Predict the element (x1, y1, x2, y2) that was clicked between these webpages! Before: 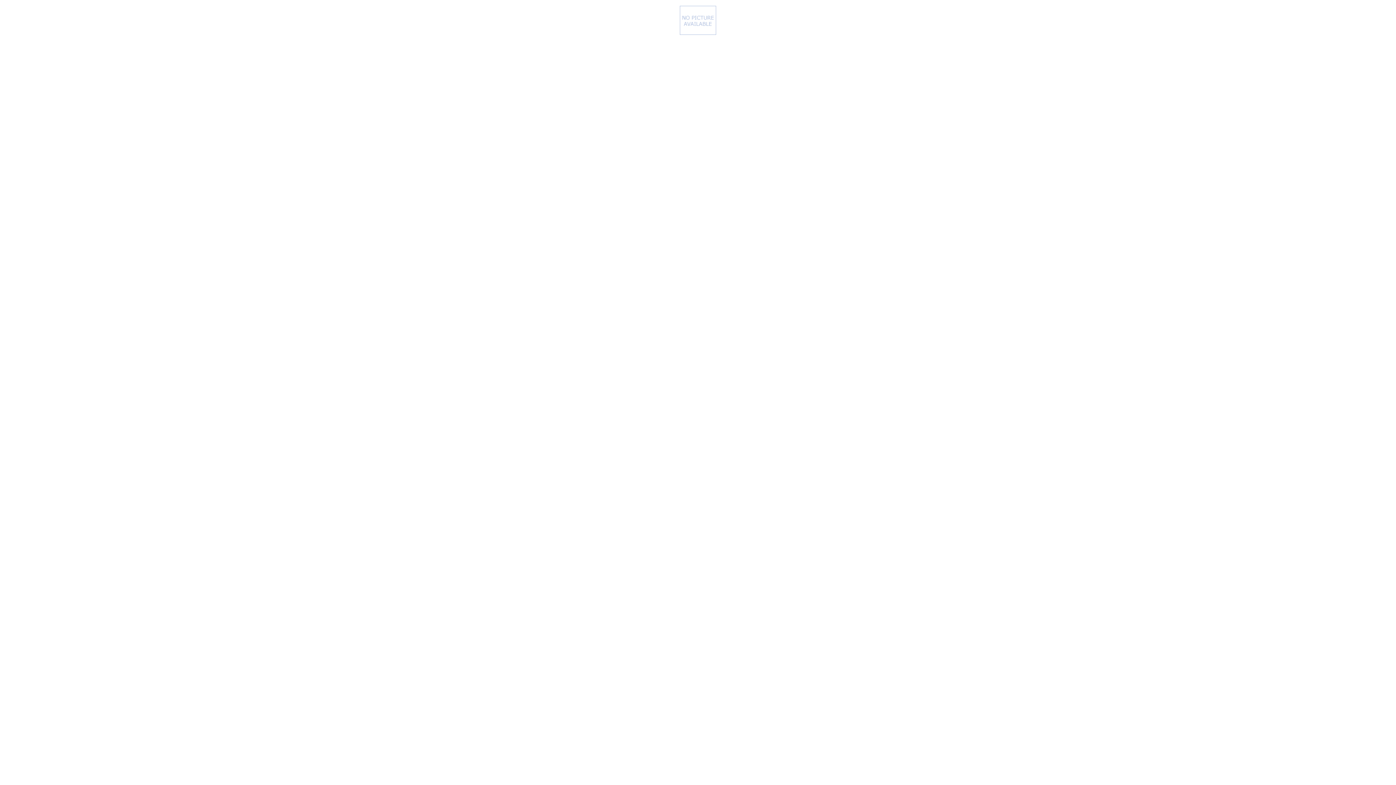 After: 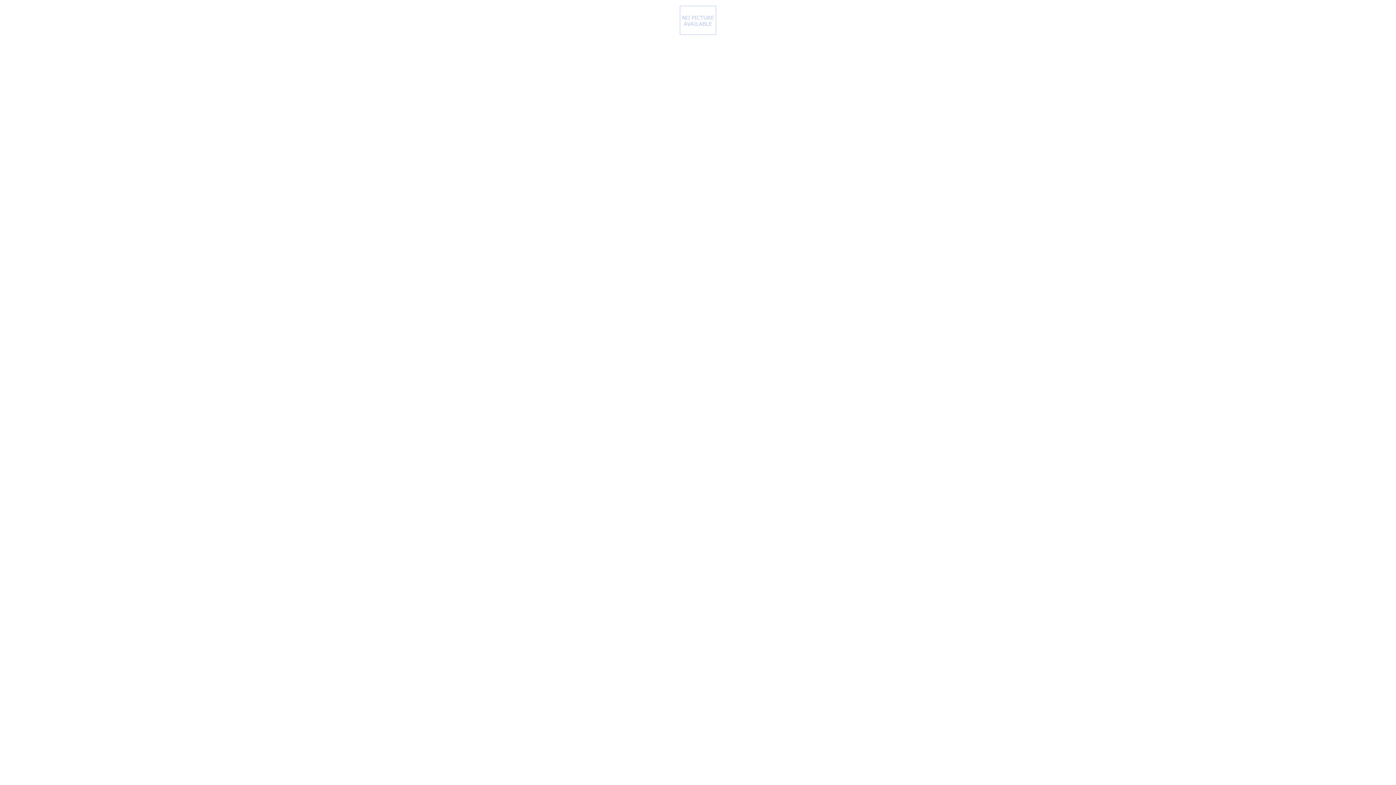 Action: bbox: (680, 16, 716, 22)